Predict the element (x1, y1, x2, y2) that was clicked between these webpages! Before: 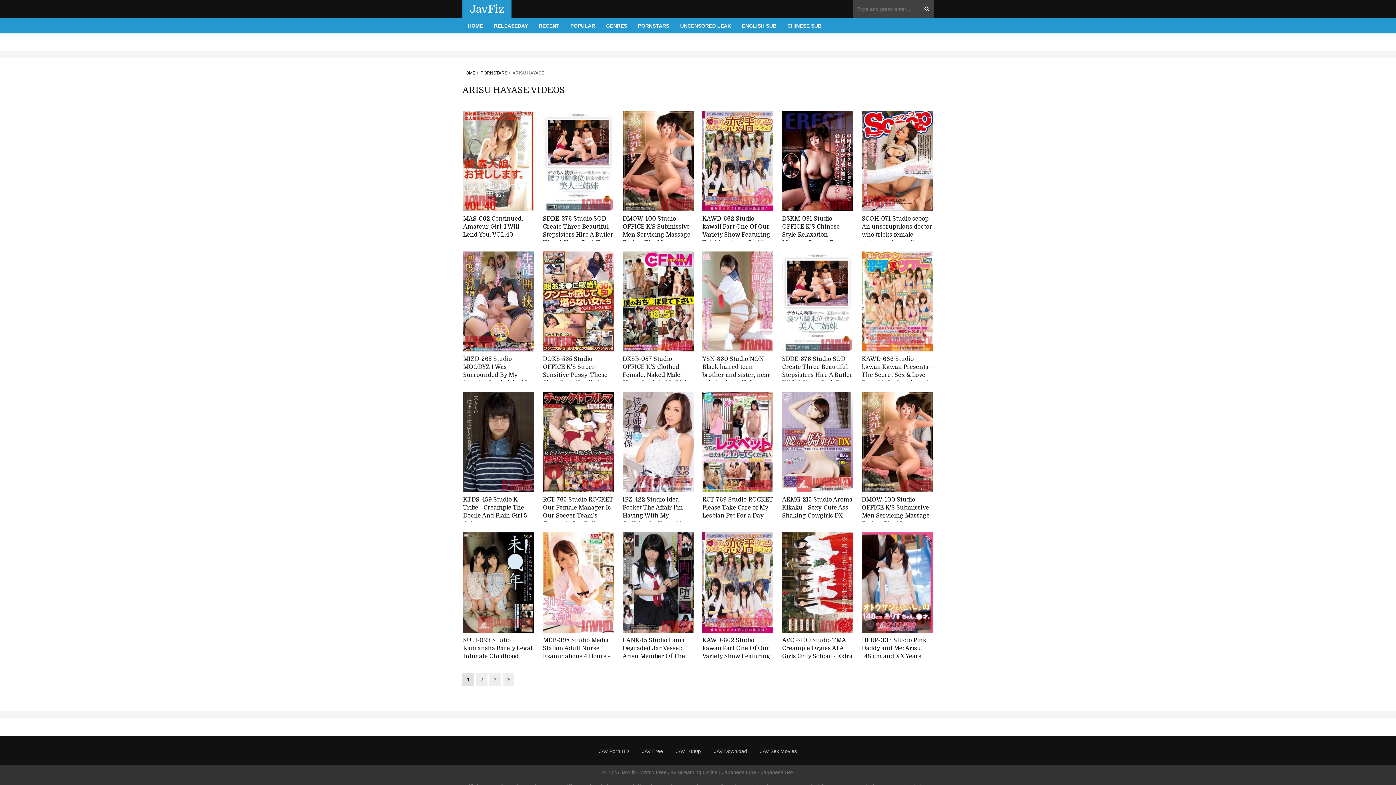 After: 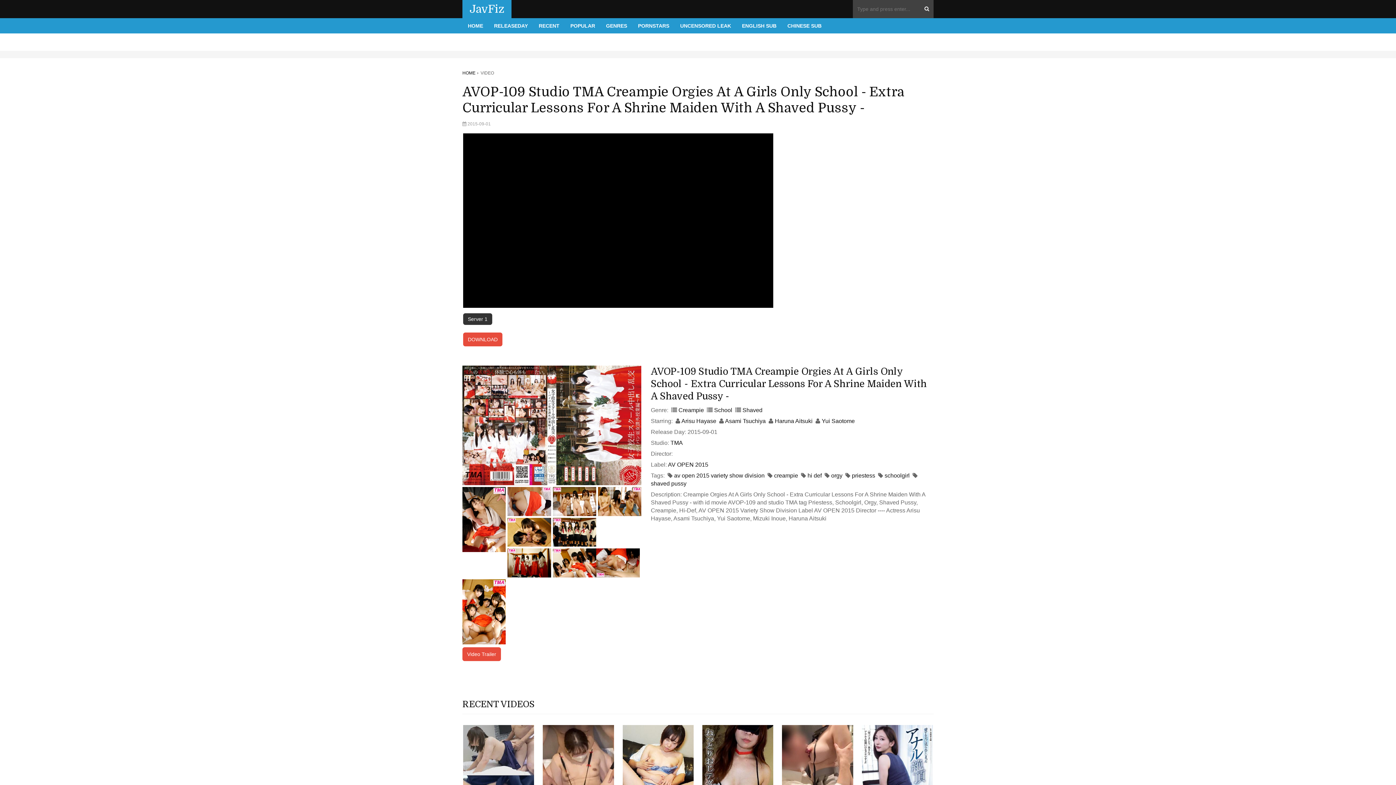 Action: label: AVOP-109 Studio TMA Creampie Orgies At A Girls Only School - Extra Curricular Lessons For A Shrine Maiden With A Shaved Pussy - bbox: (782, 636, 853, 684)